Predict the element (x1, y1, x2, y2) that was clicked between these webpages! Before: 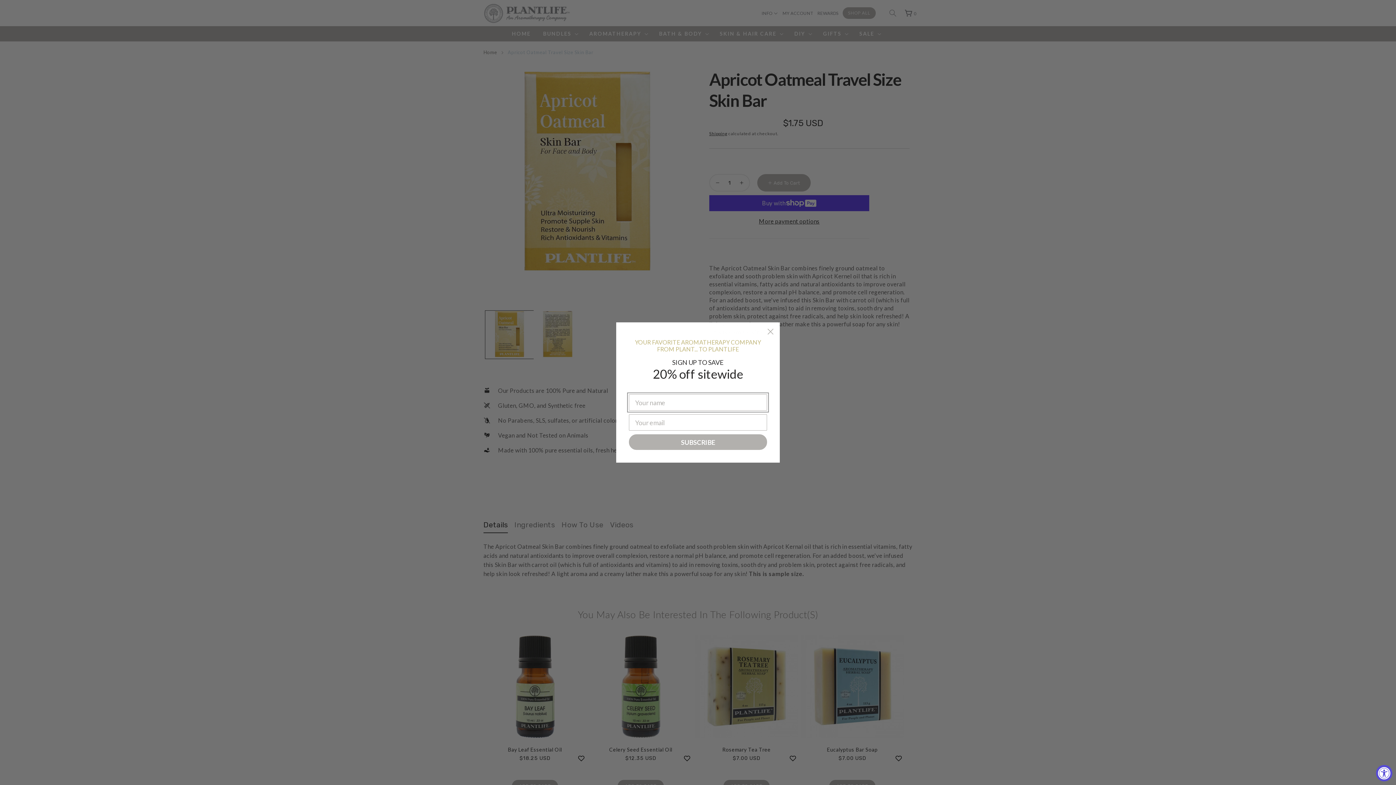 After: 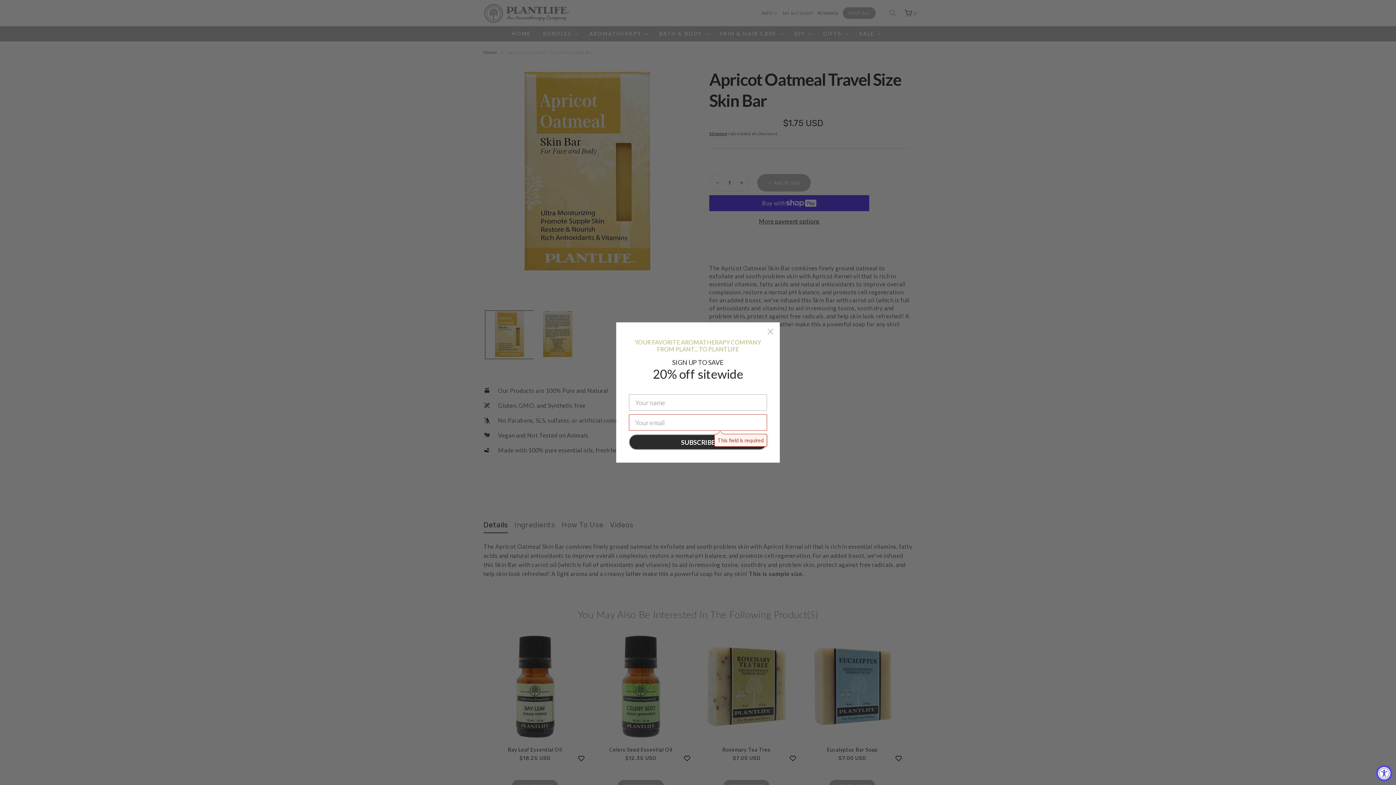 Action: label: SUBSCRIBE bbox: (629, 434, 767, 450)